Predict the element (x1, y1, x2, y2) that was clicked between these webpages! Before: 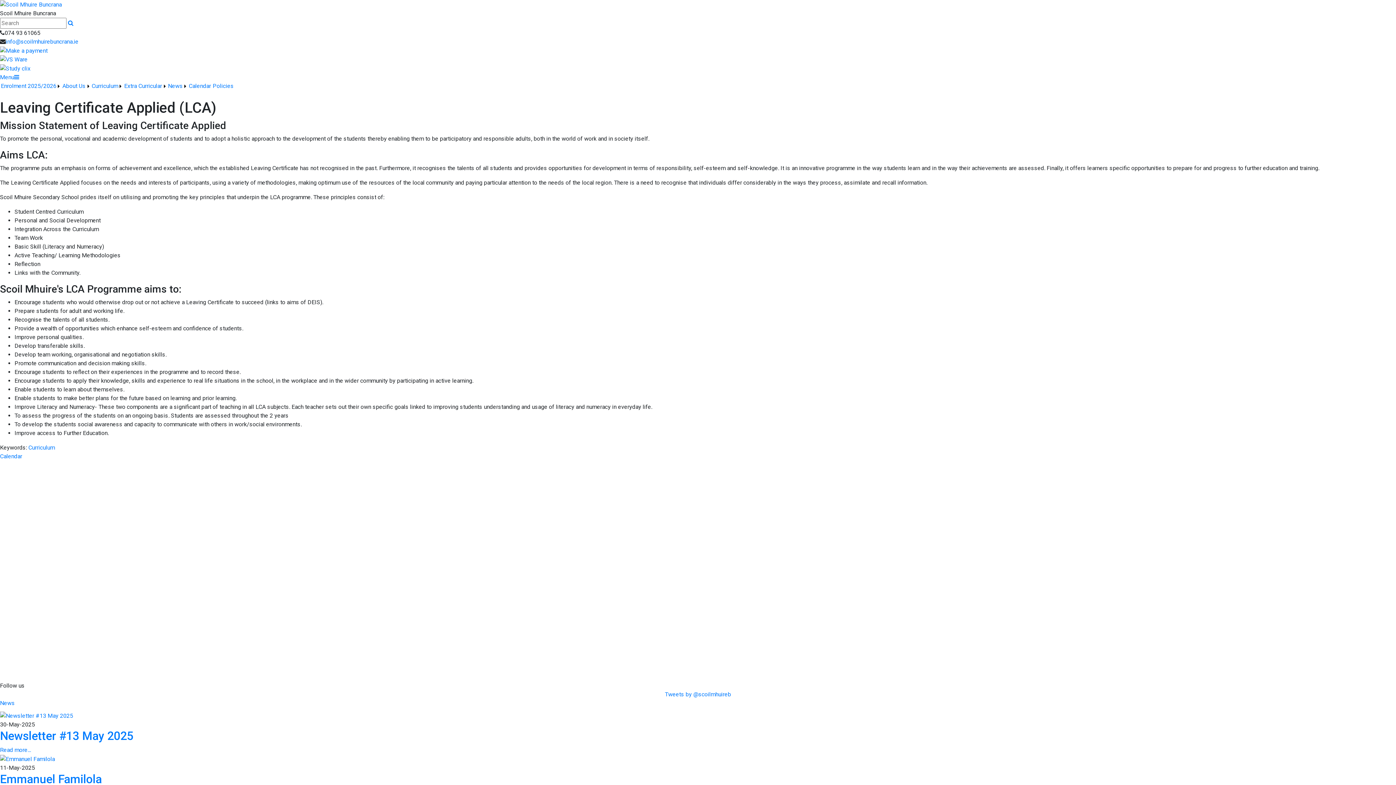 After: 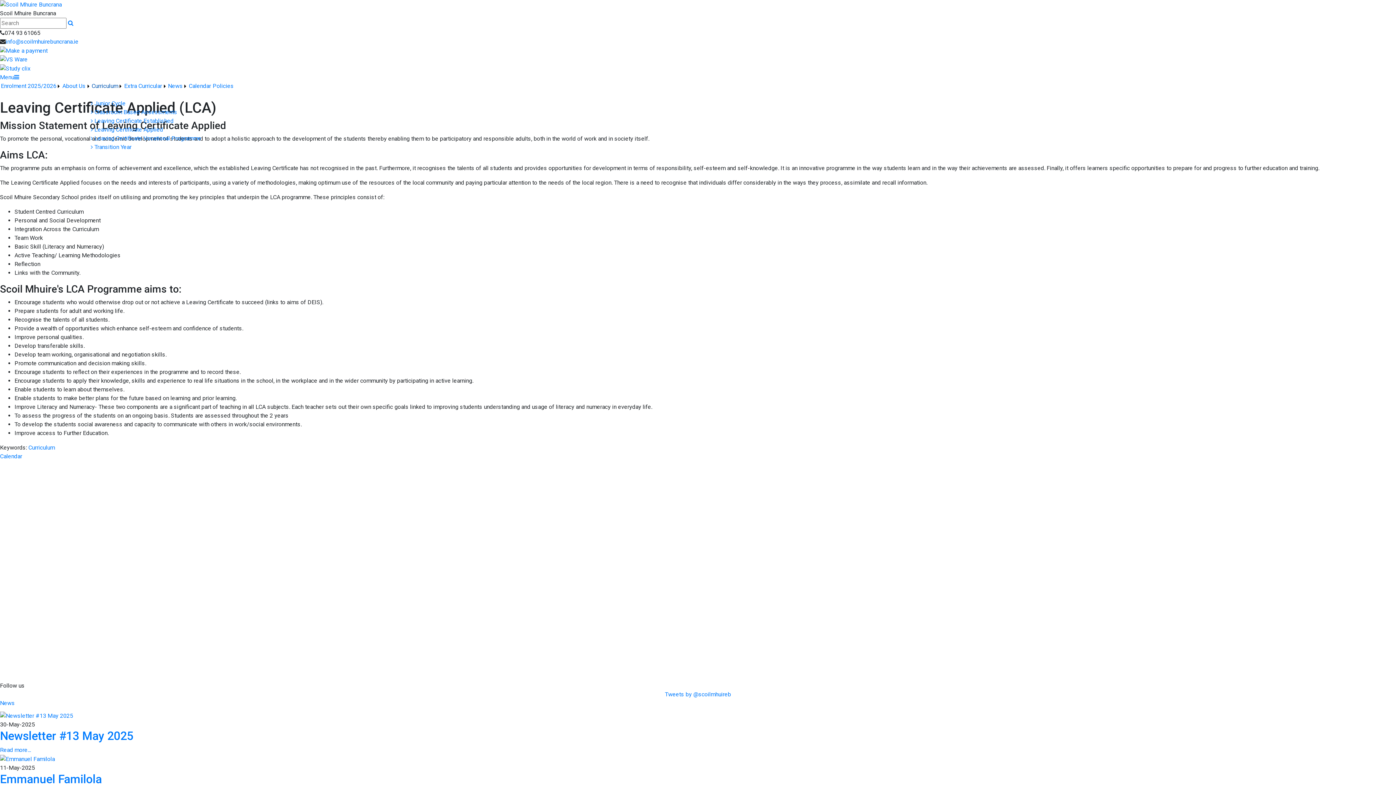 Action: label: Curriculum bbox: (90, 81, 123, 90)